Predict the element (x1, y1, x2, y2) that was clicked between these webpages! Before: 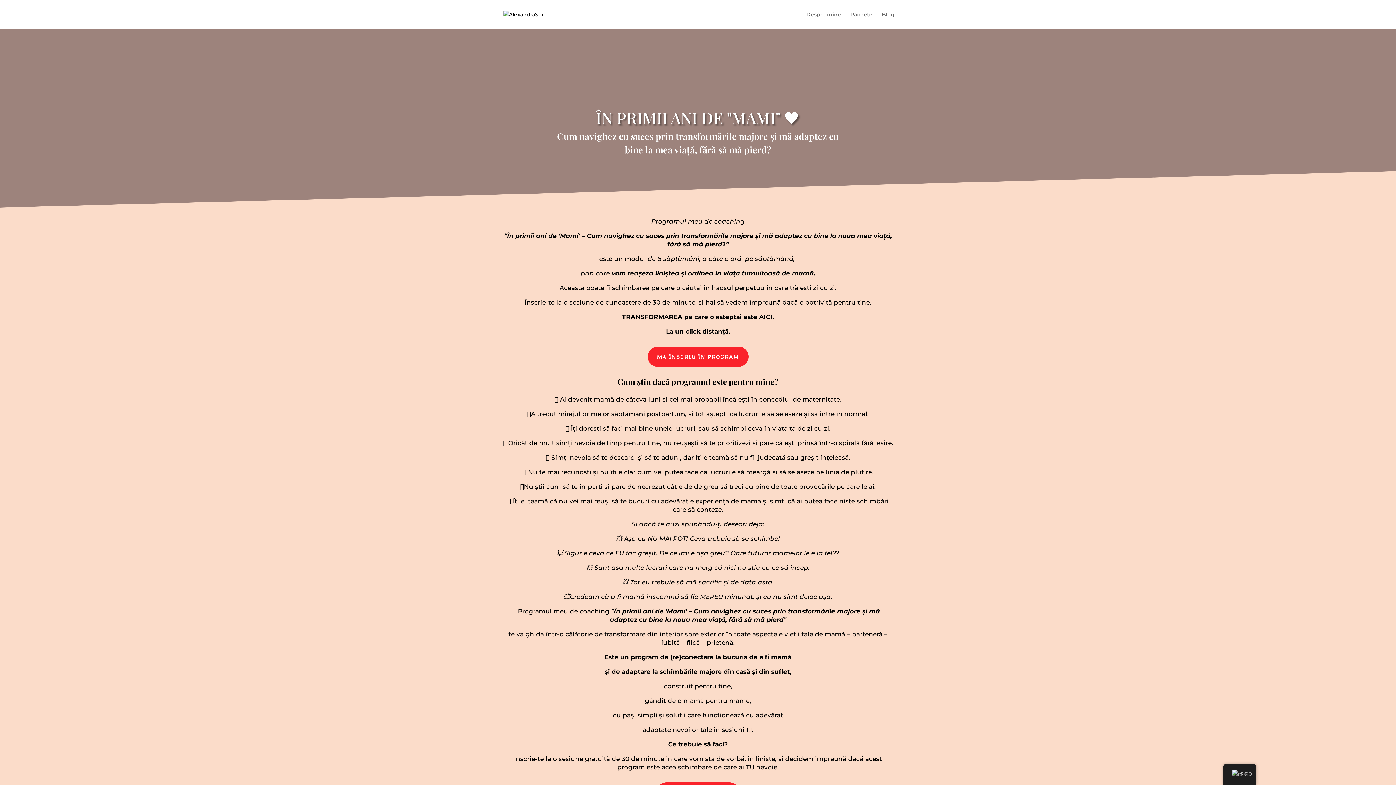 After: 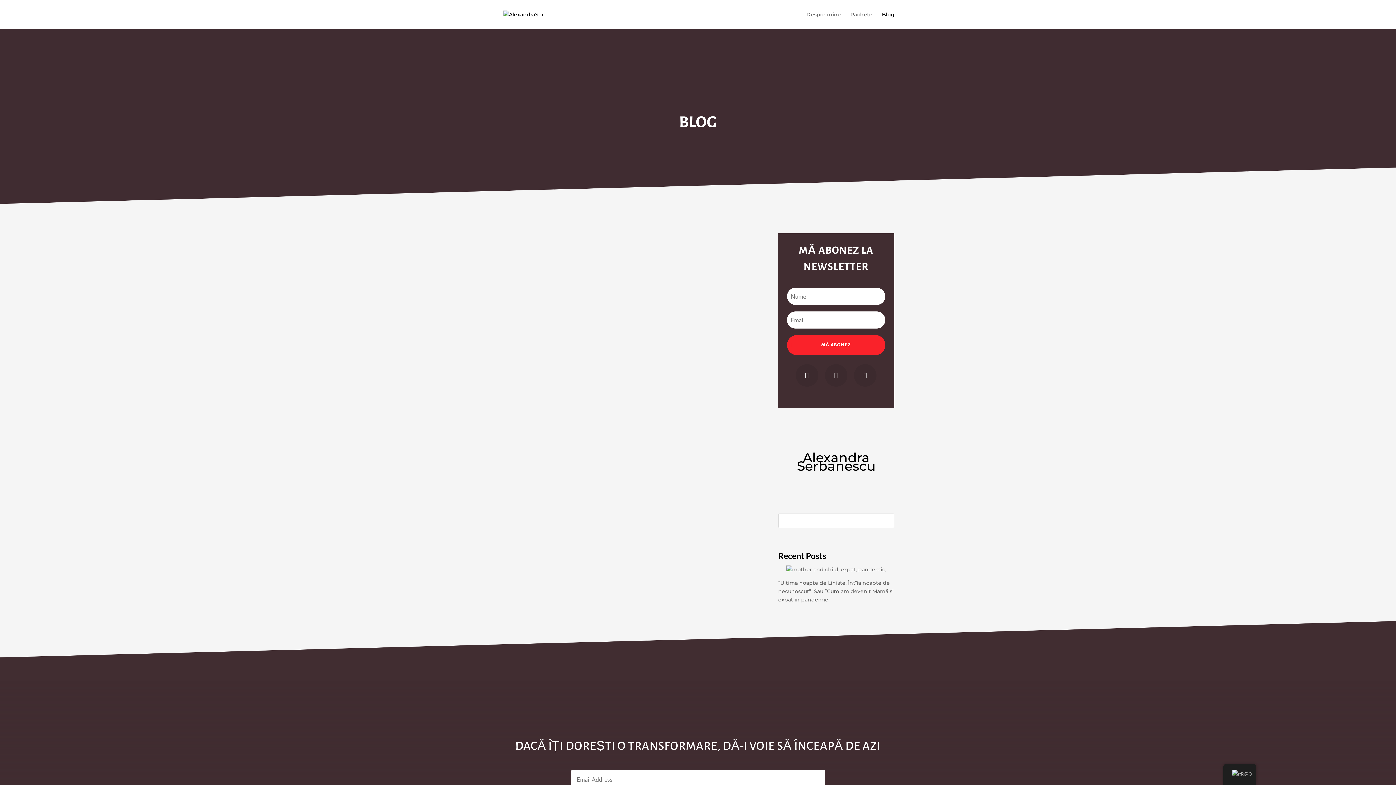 Action: bbox: (882, 12, 894, 29) label: Blog